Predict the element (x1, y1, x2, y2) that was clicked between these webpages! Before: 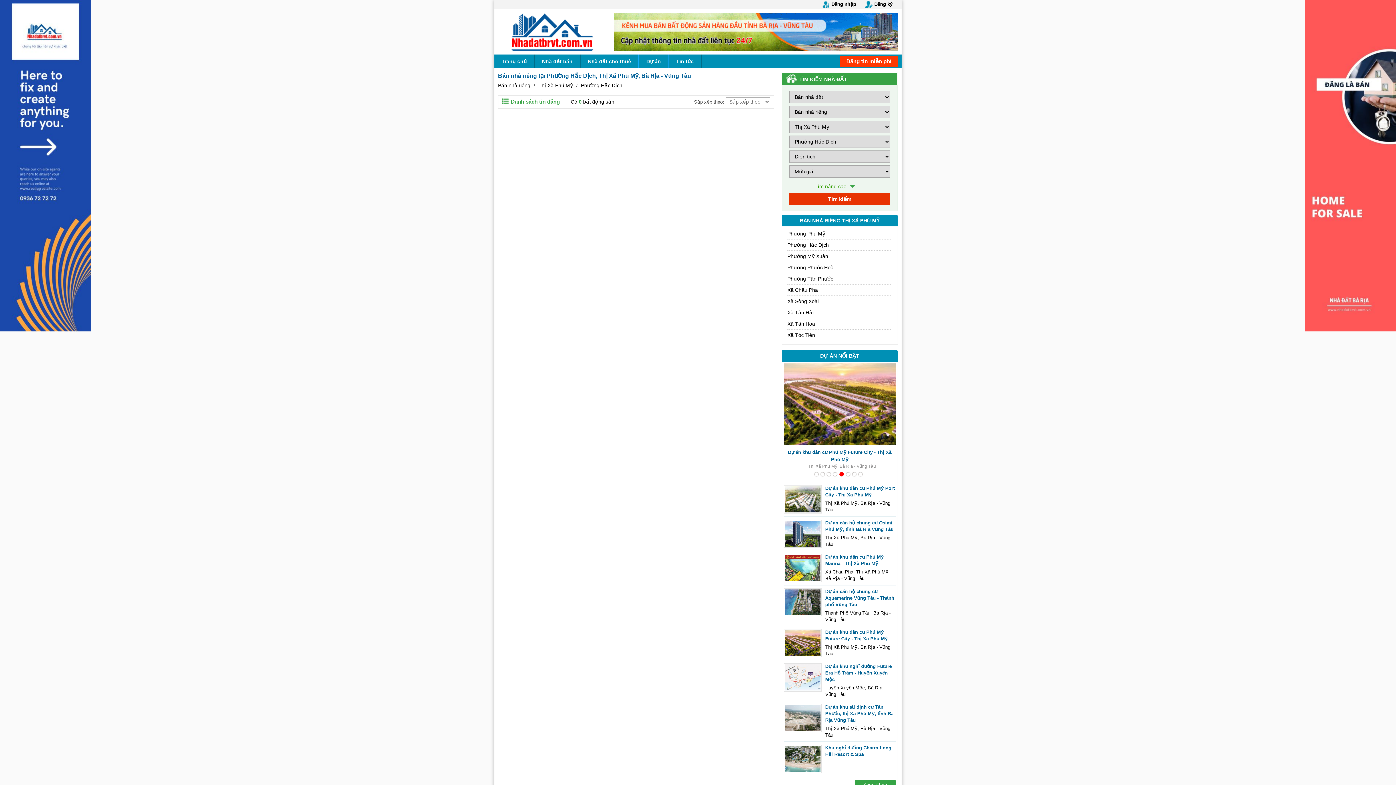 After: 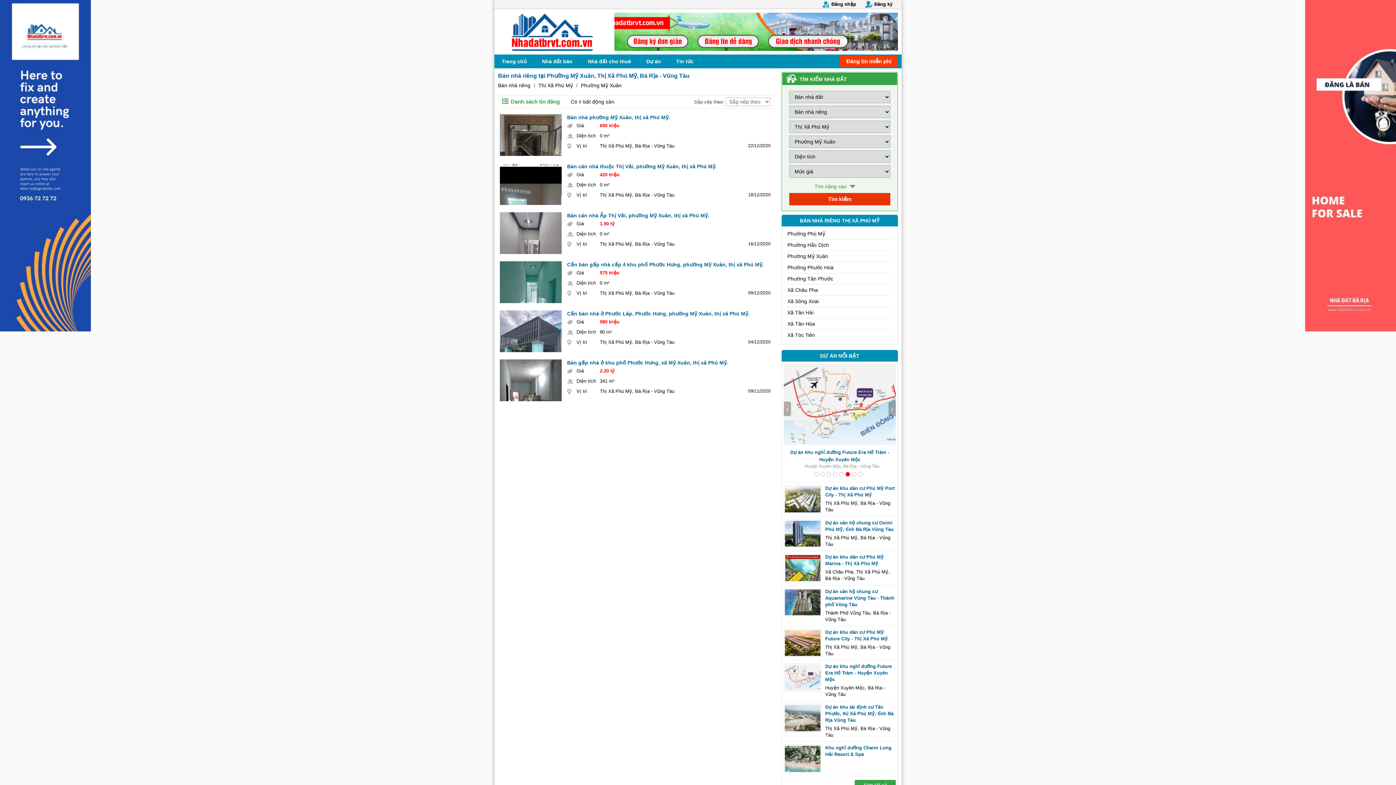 Action: label: Phường Mỹ Xuân bbox: (787, 252, 892, 260)